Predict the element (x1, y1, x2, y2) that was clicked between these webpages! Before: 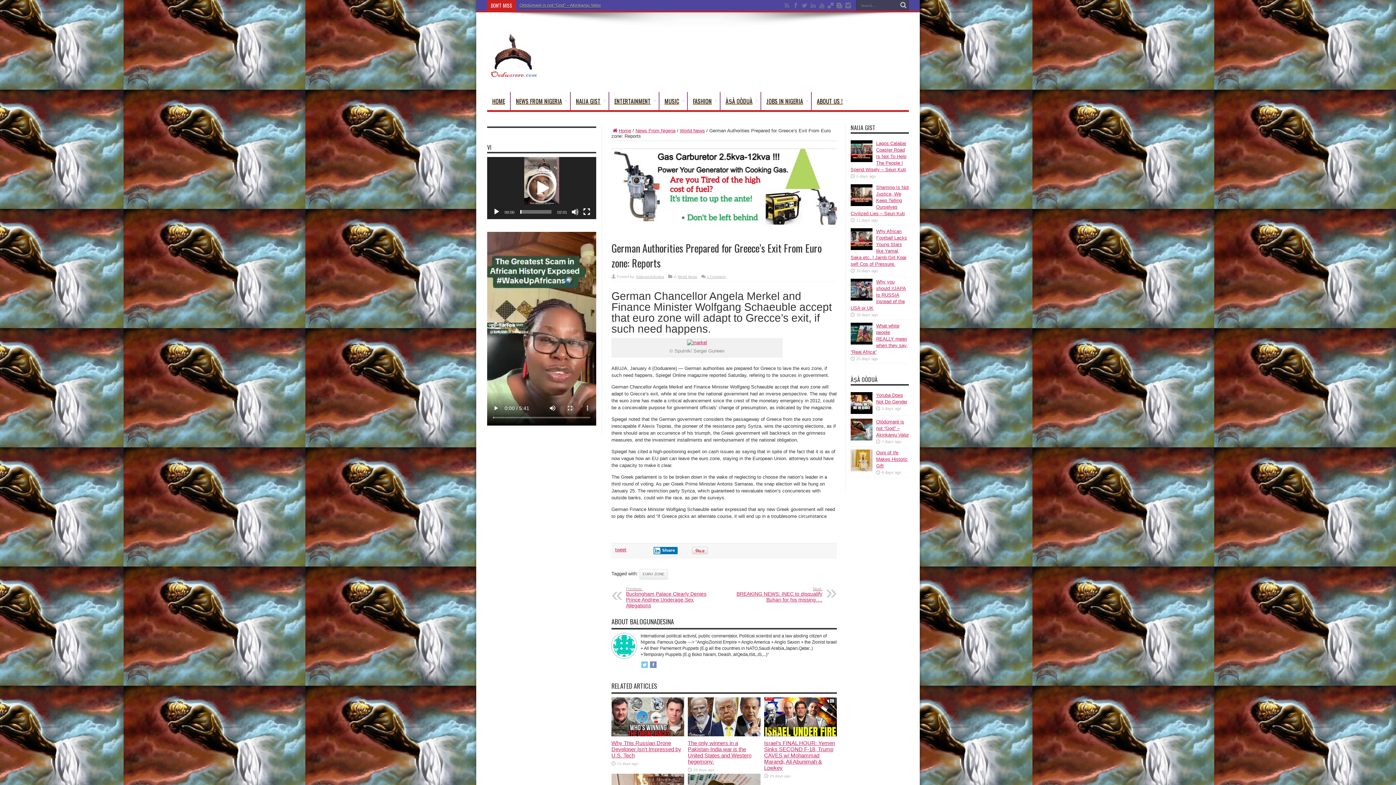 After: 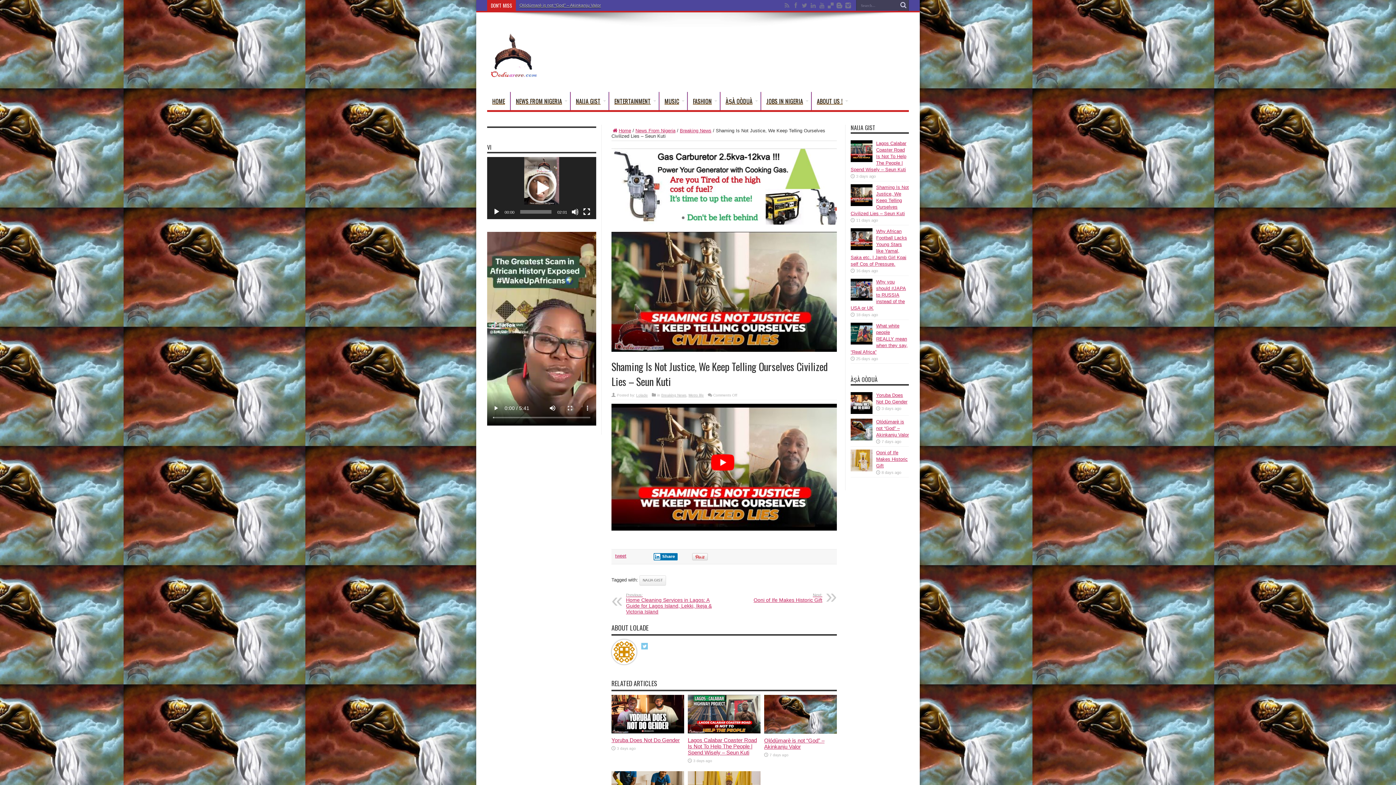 Action: bbox: (850, 201, 872, 207)